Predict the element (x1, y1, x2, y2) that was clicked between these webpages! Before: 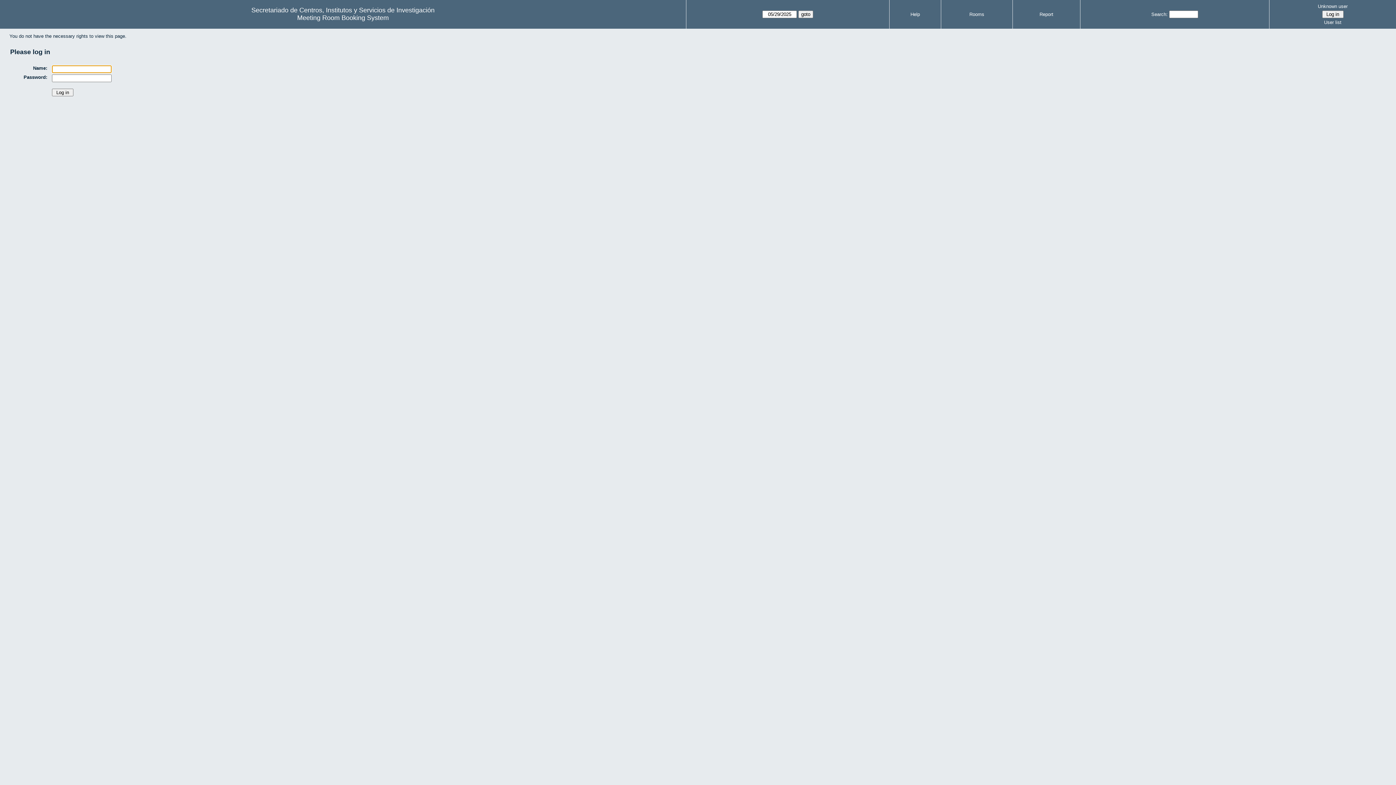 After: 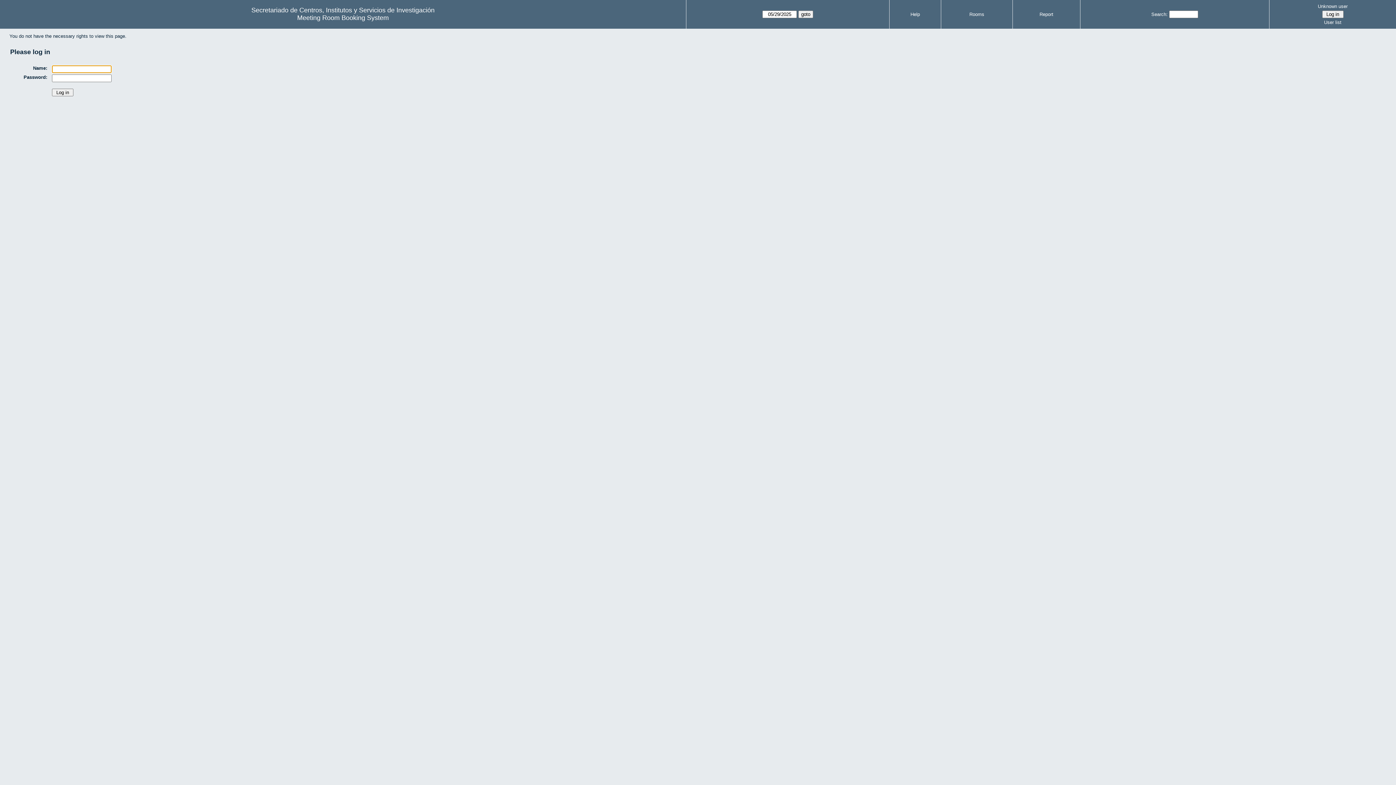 Action: label: Rooms bbox: (969, 11, 984, 17)